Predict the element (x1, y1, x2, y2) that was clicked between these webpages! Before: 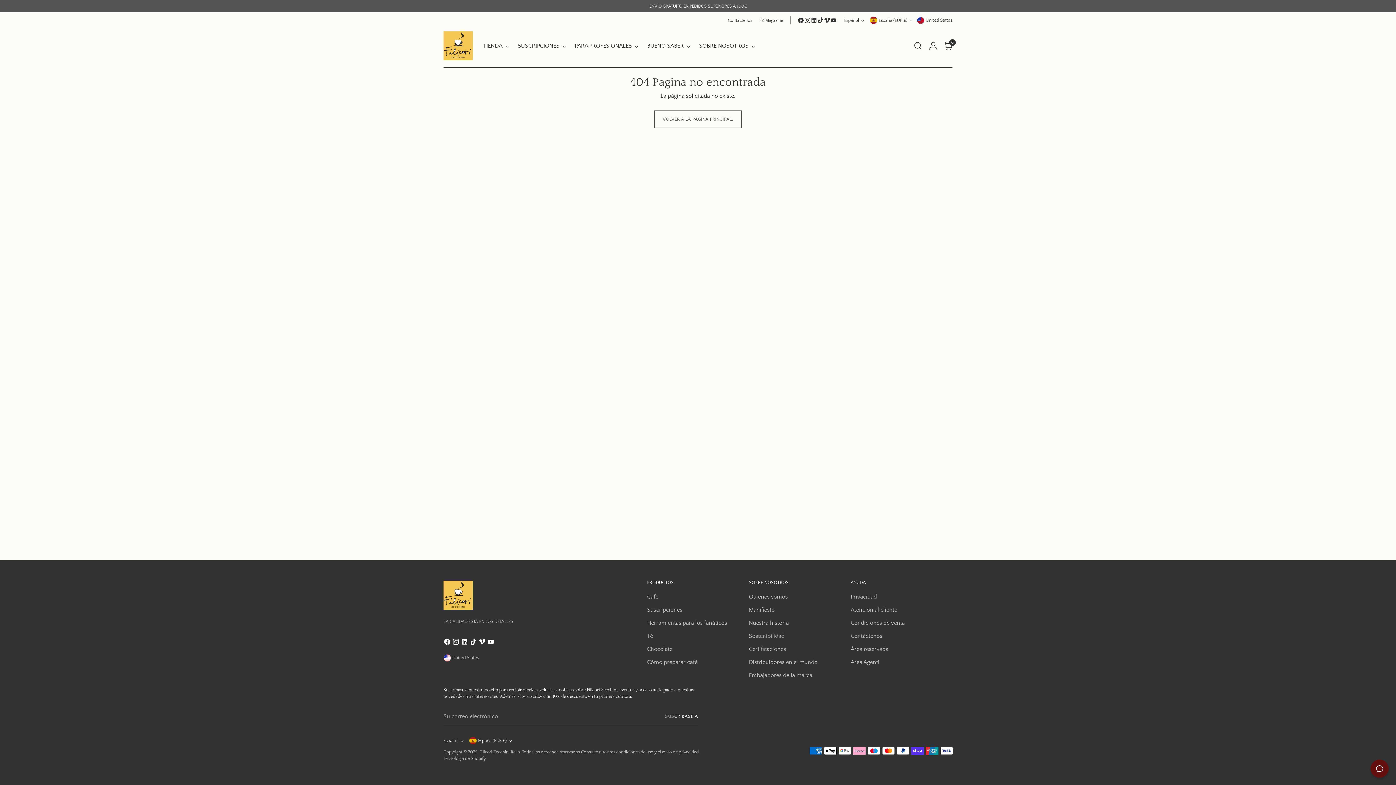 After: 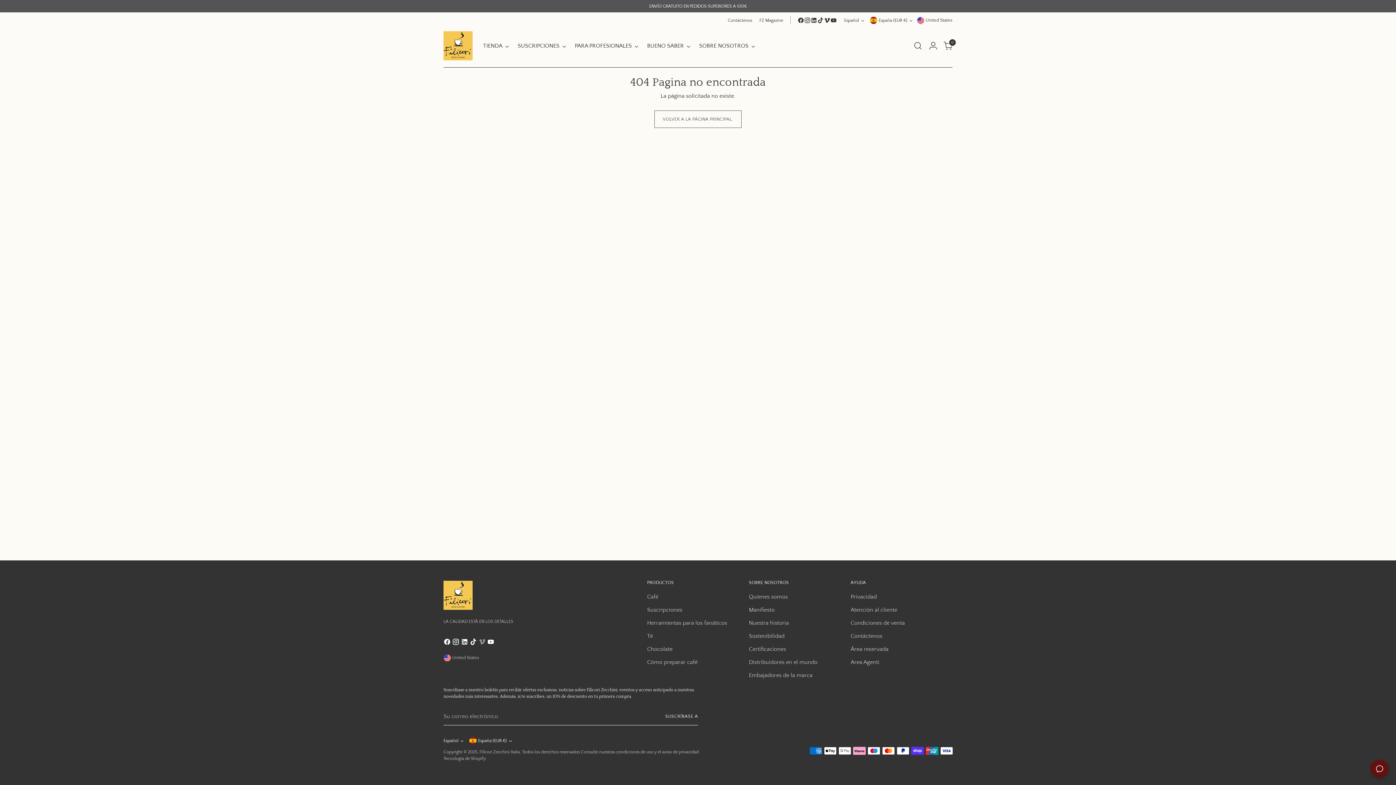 Action: bbox: (478, 638, 487, 648)